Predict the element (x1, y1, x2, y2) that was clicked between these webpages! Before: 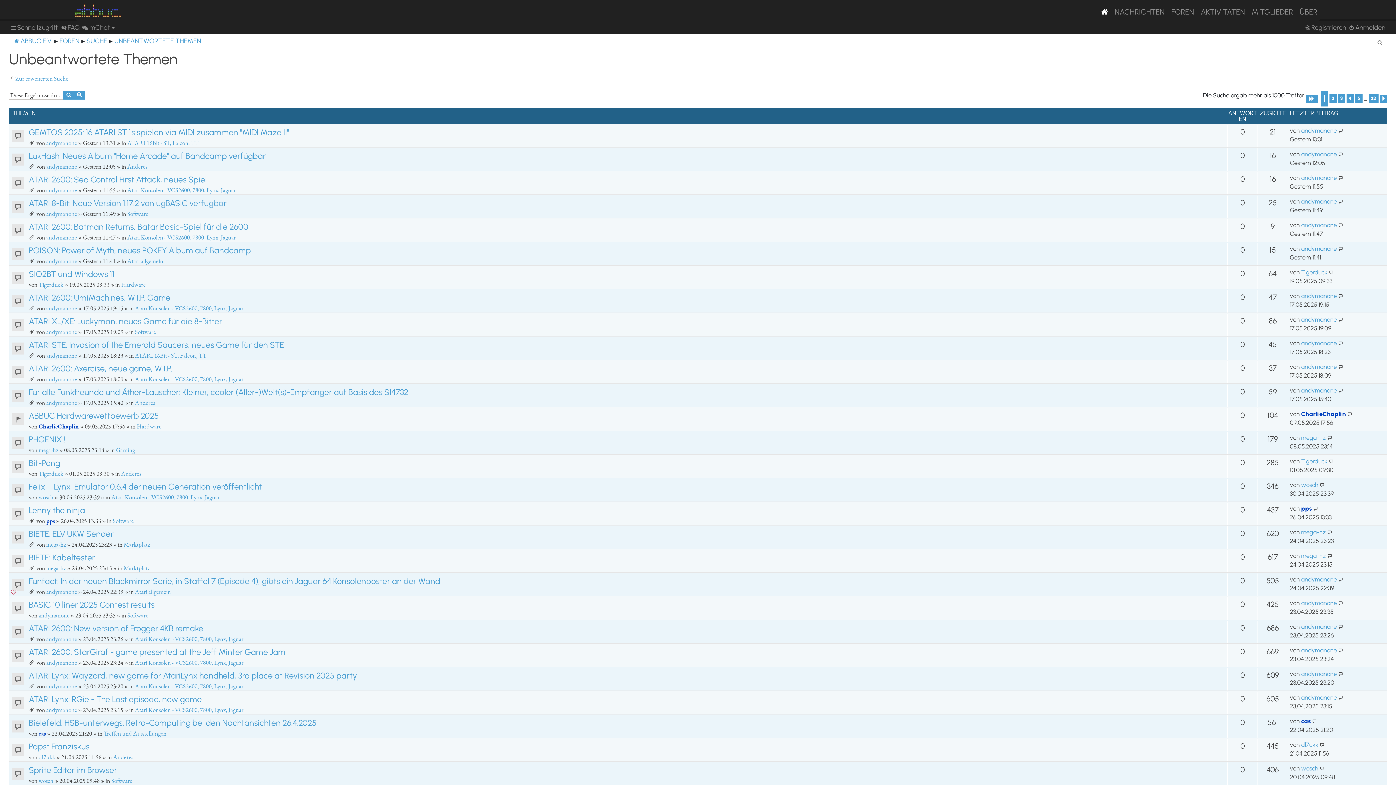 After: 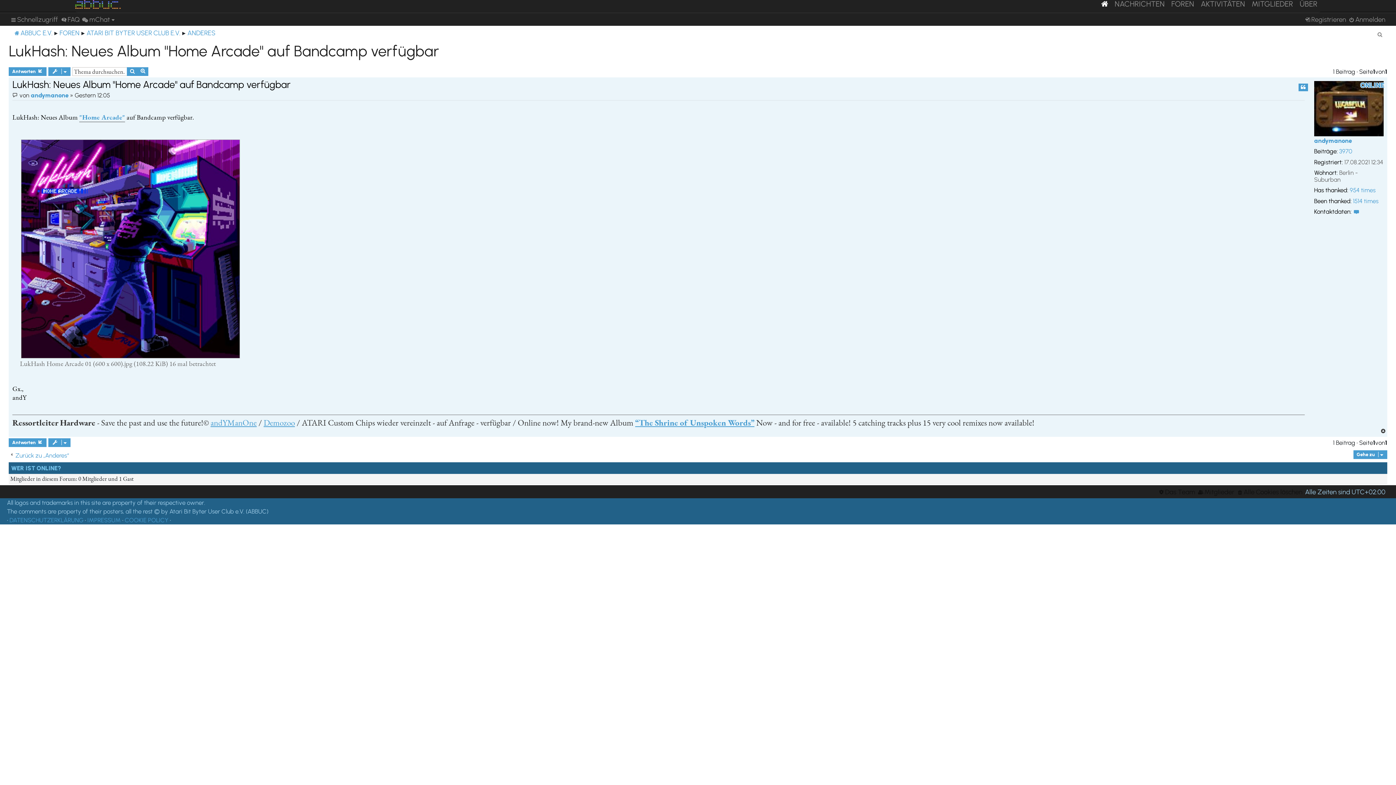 Action: bbox: (1338, 149, 1344, 158)